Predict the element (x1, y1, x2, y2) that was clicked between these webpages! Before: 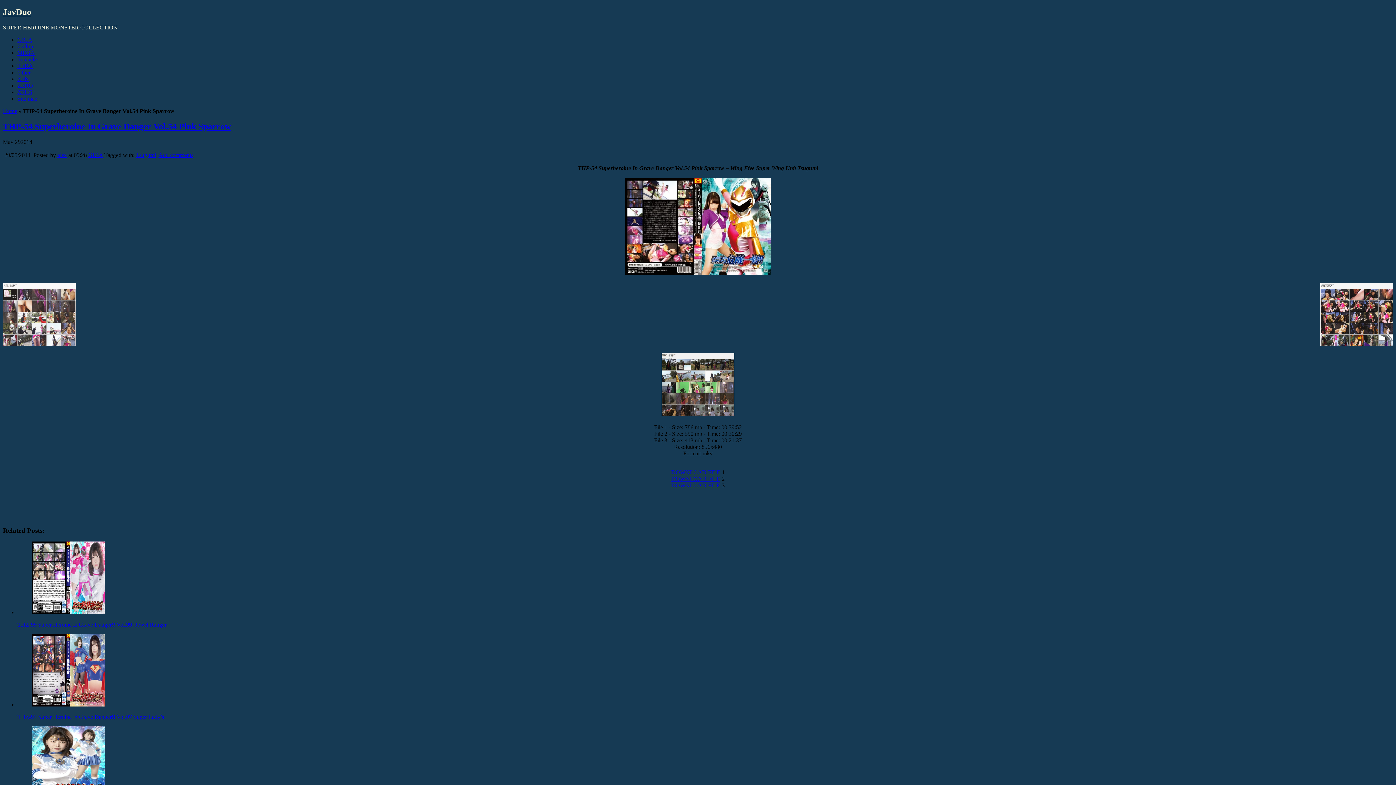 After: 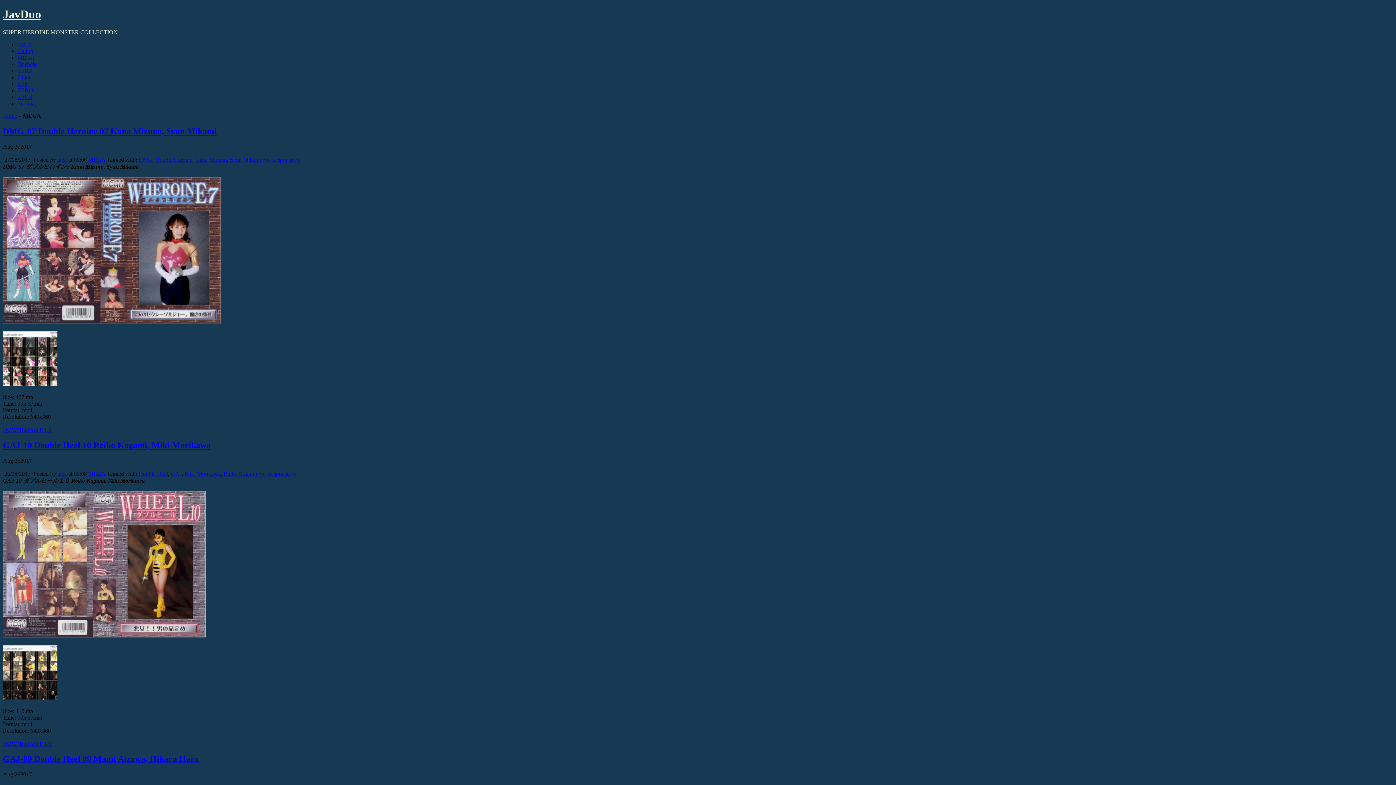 Action: bbox: (17, 49, 34, 55) label: MEGA